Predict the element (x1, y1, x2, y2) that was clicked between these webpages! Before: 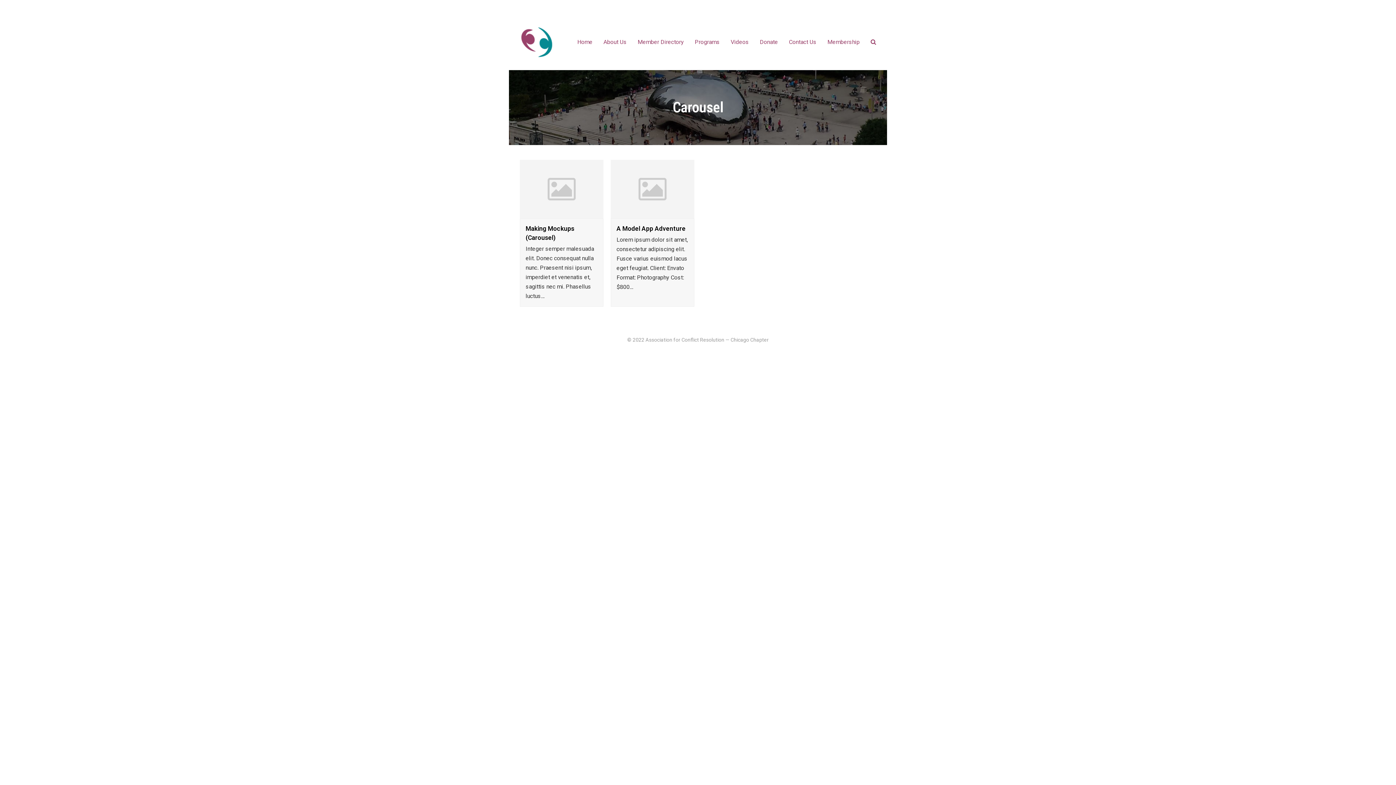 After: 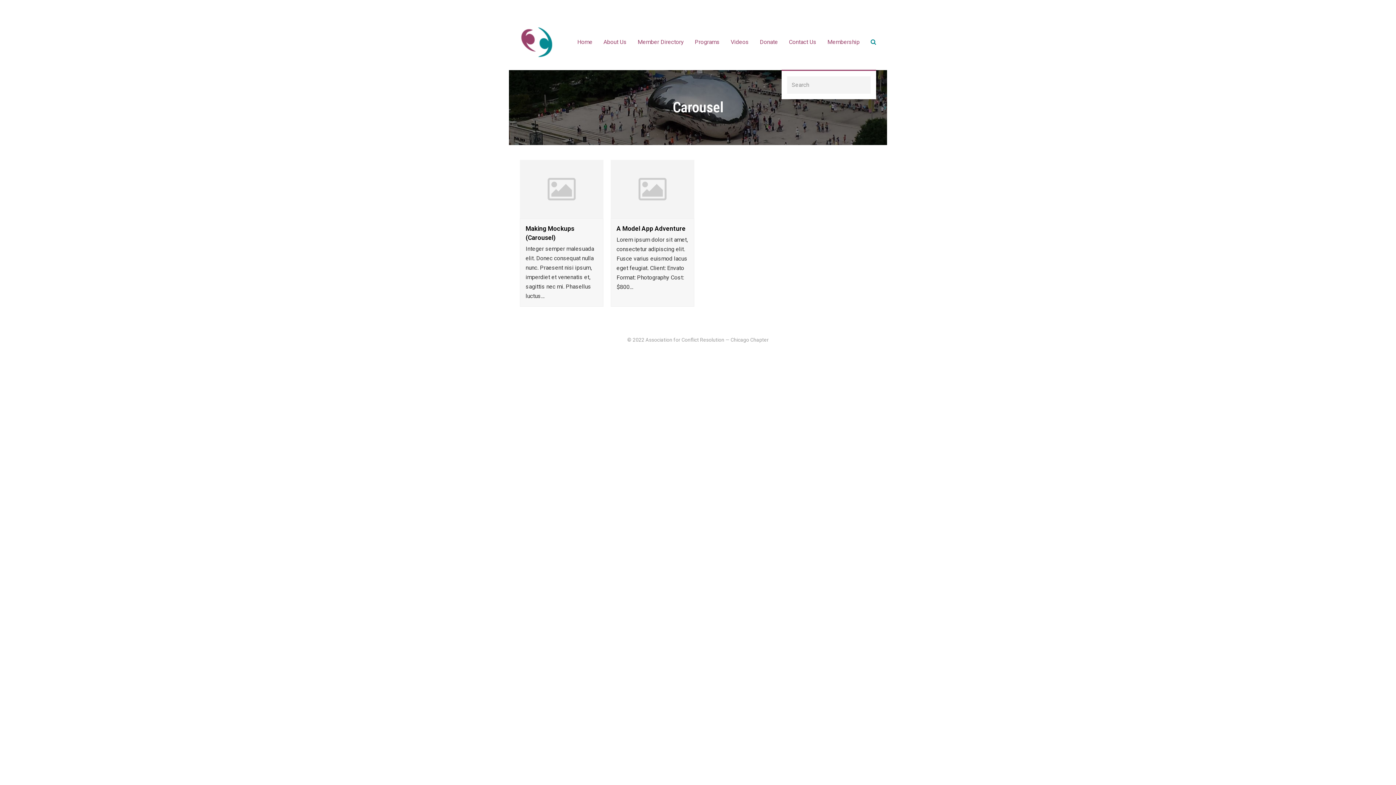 Action: bbox: (865, 33, 881, 51)